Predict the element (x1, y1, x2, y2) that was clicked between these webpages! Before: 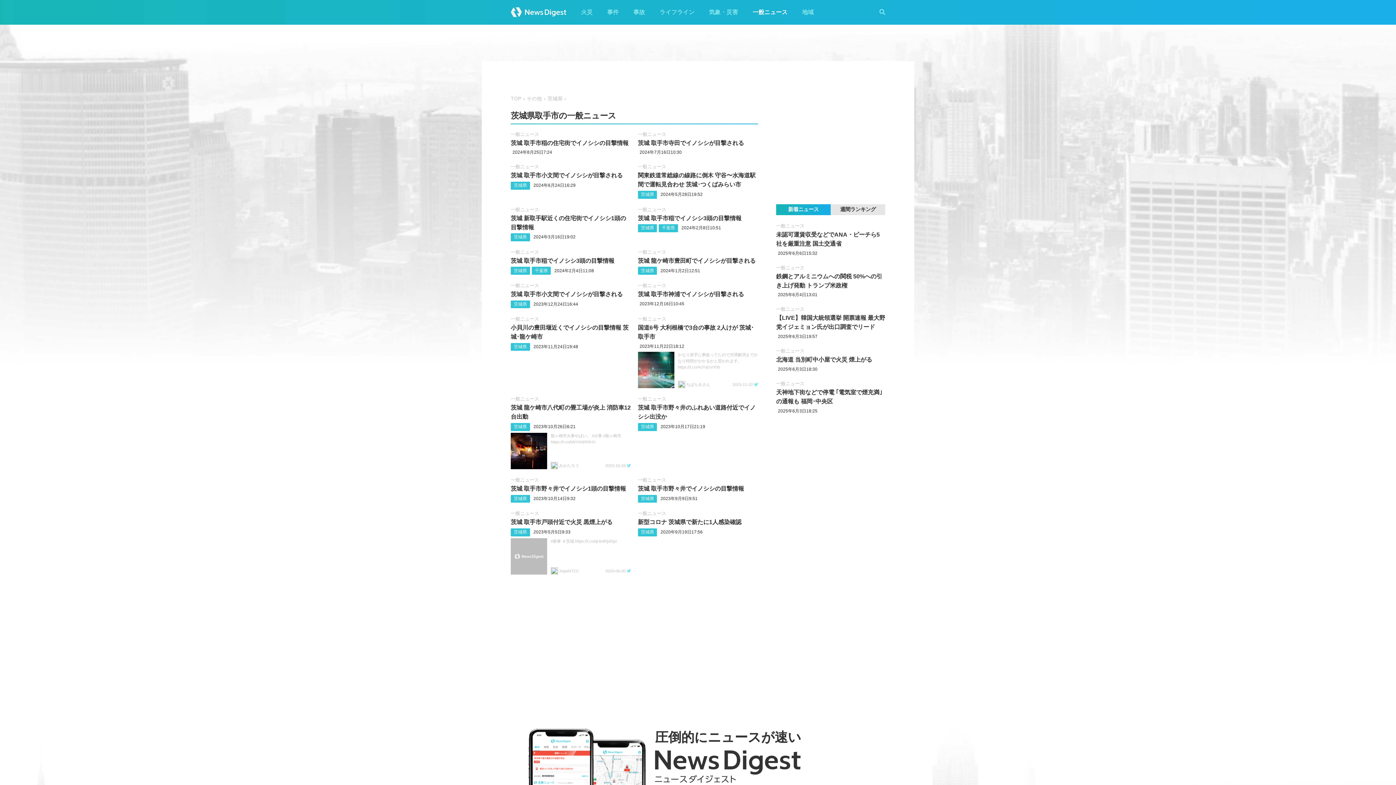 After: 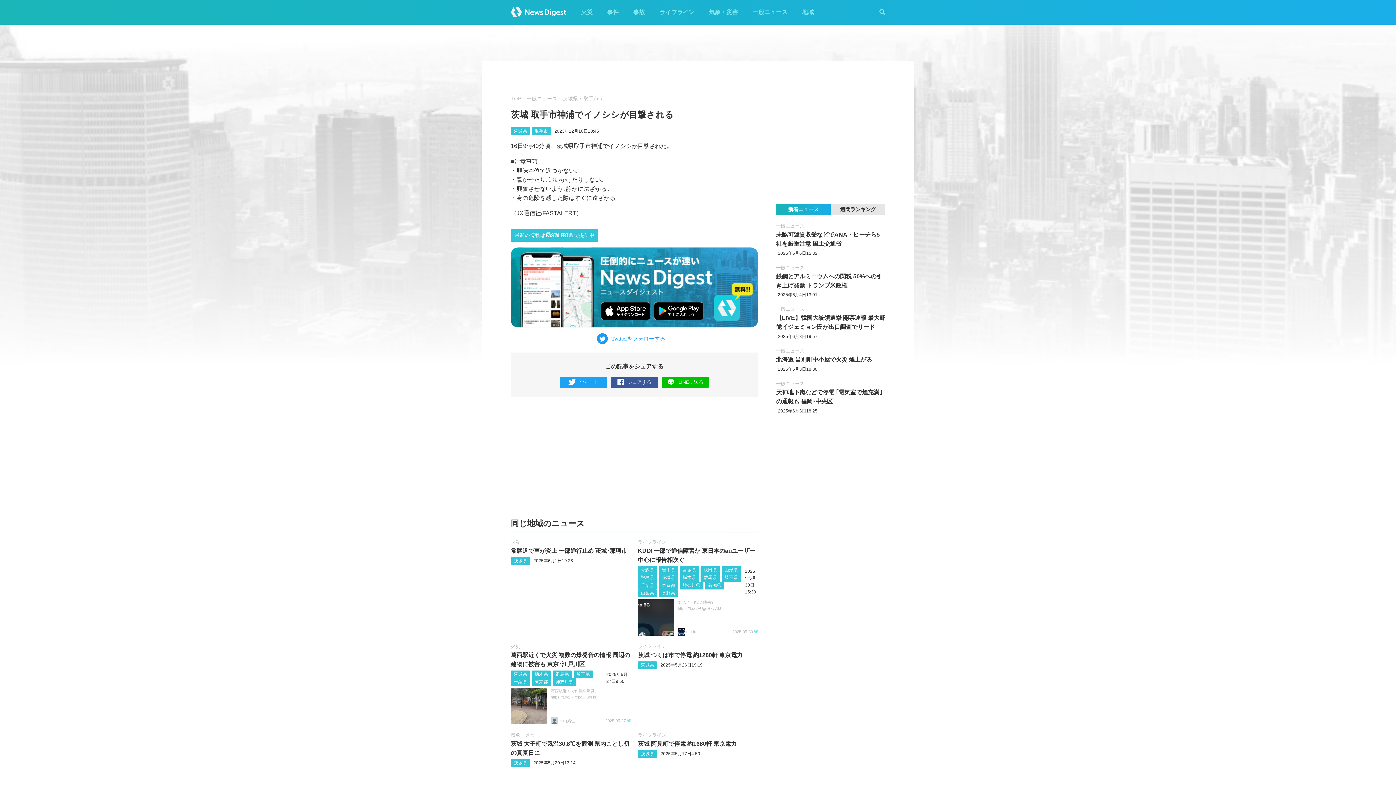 Action: label: 茨城 取手市神浦でイノシシが目撃される bbox: (638, 291, 744, 297)